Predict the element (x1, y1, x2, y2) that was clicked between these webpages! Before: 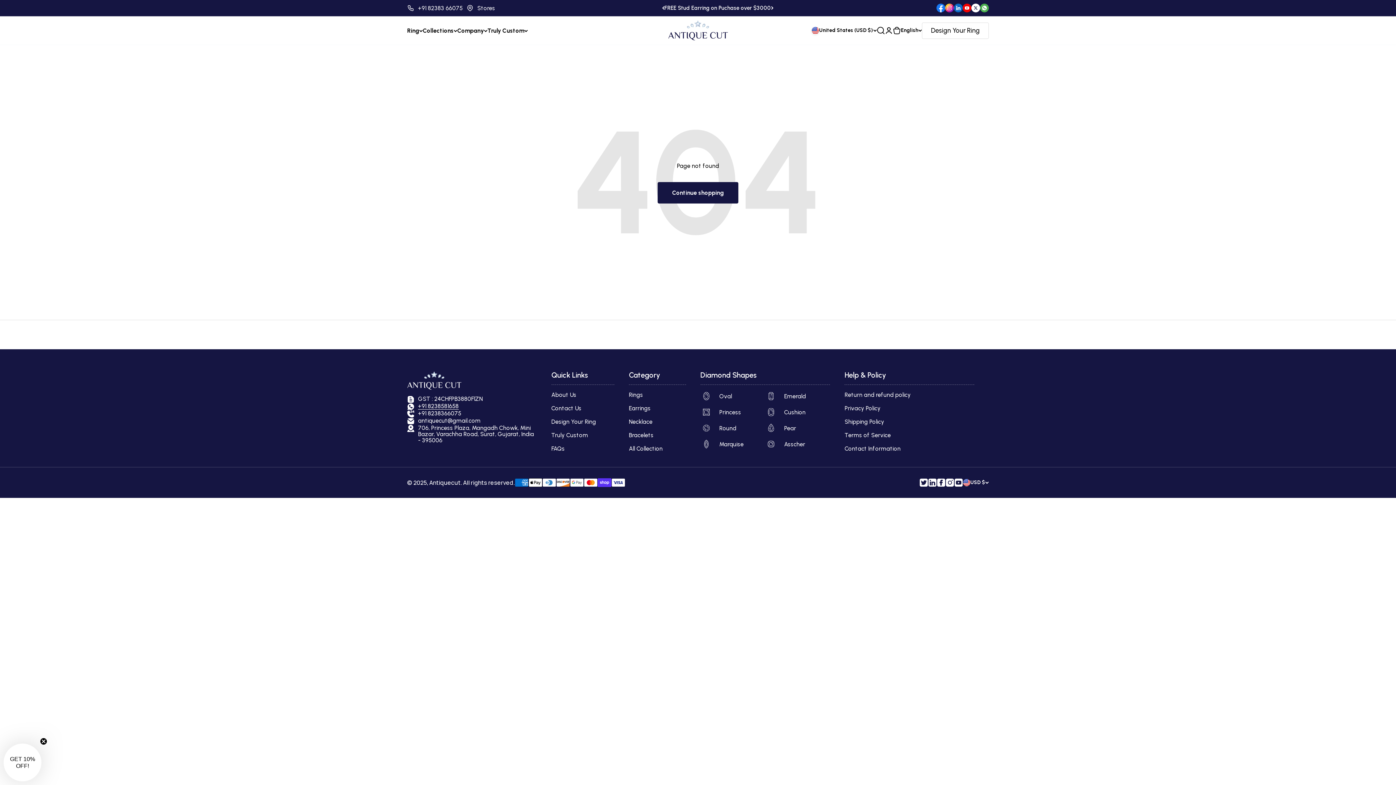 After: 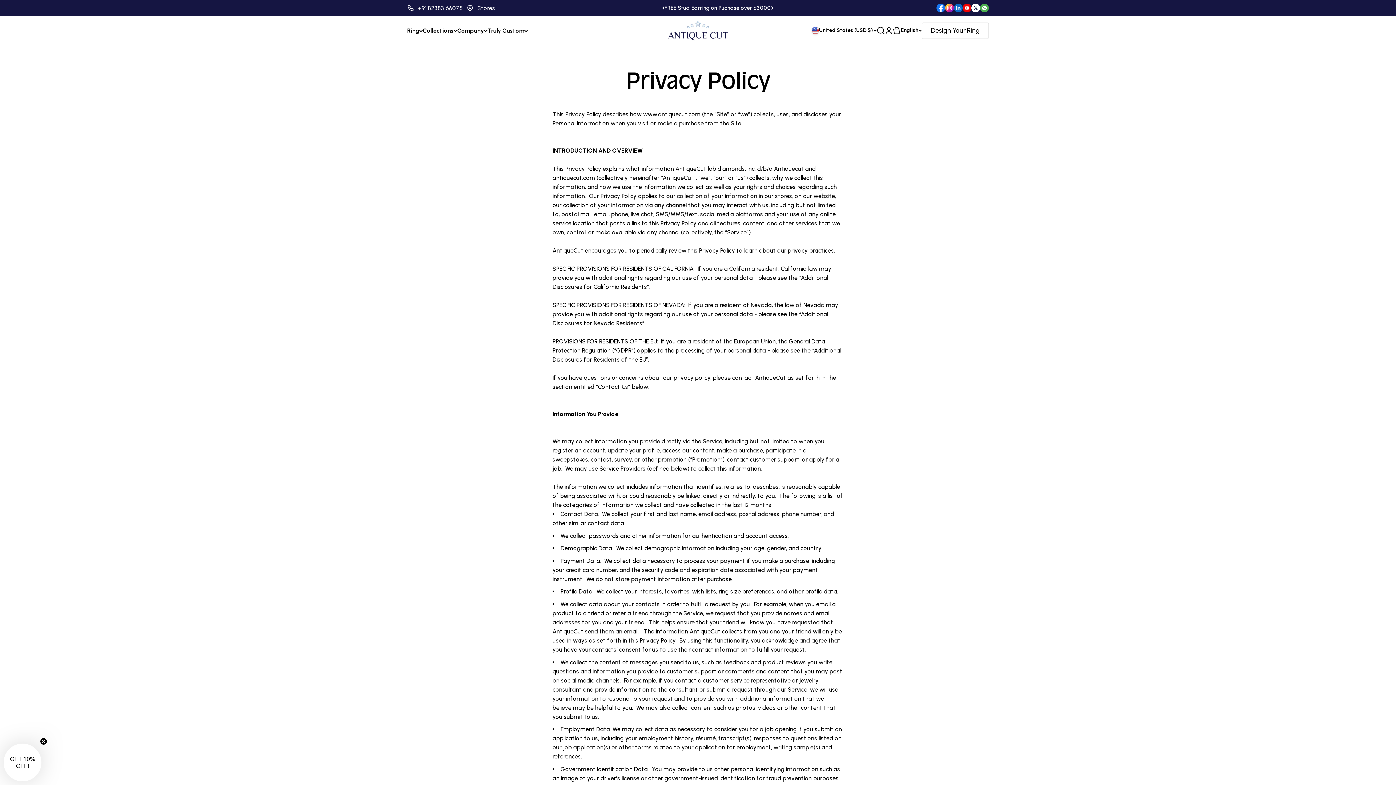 Action: label: Privacy Policy bbox: (844, 405, 880, 411)